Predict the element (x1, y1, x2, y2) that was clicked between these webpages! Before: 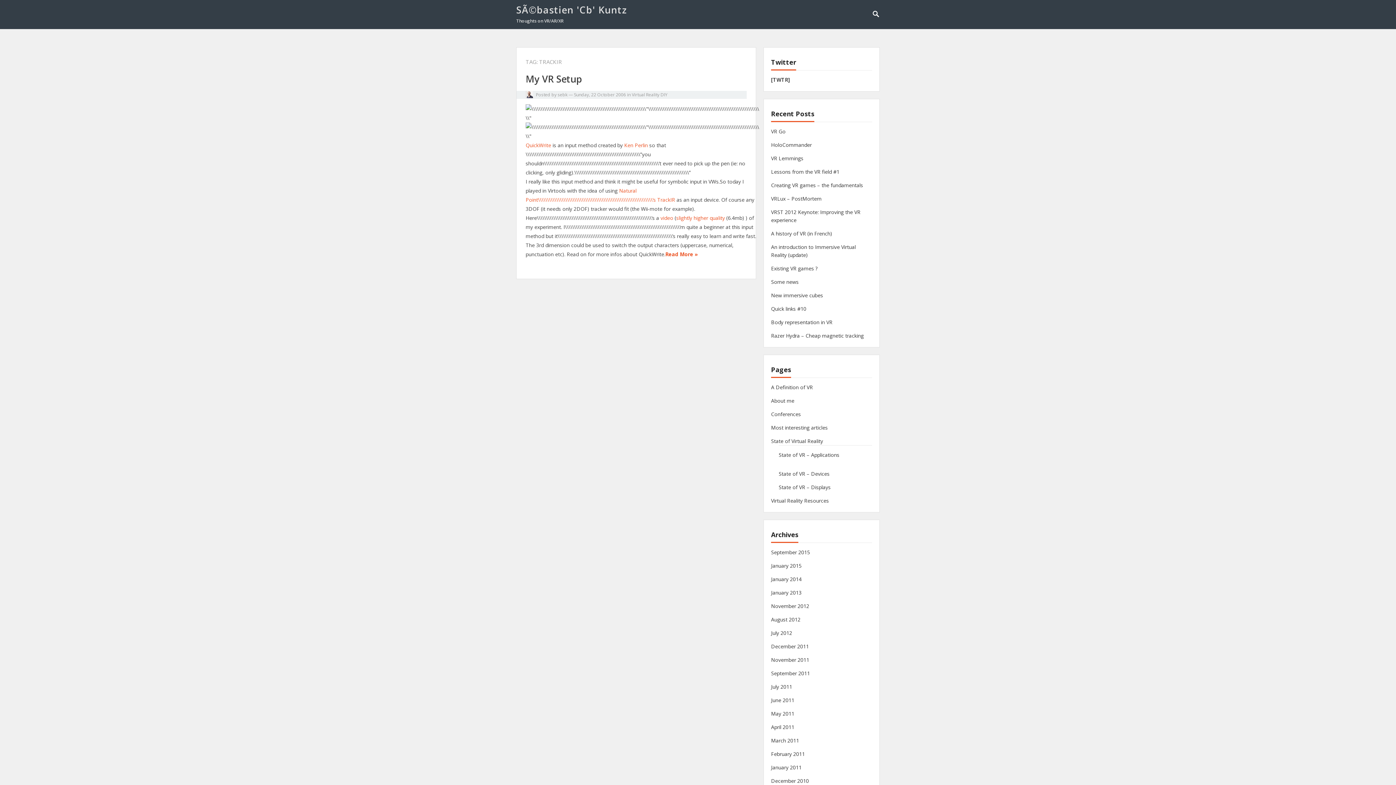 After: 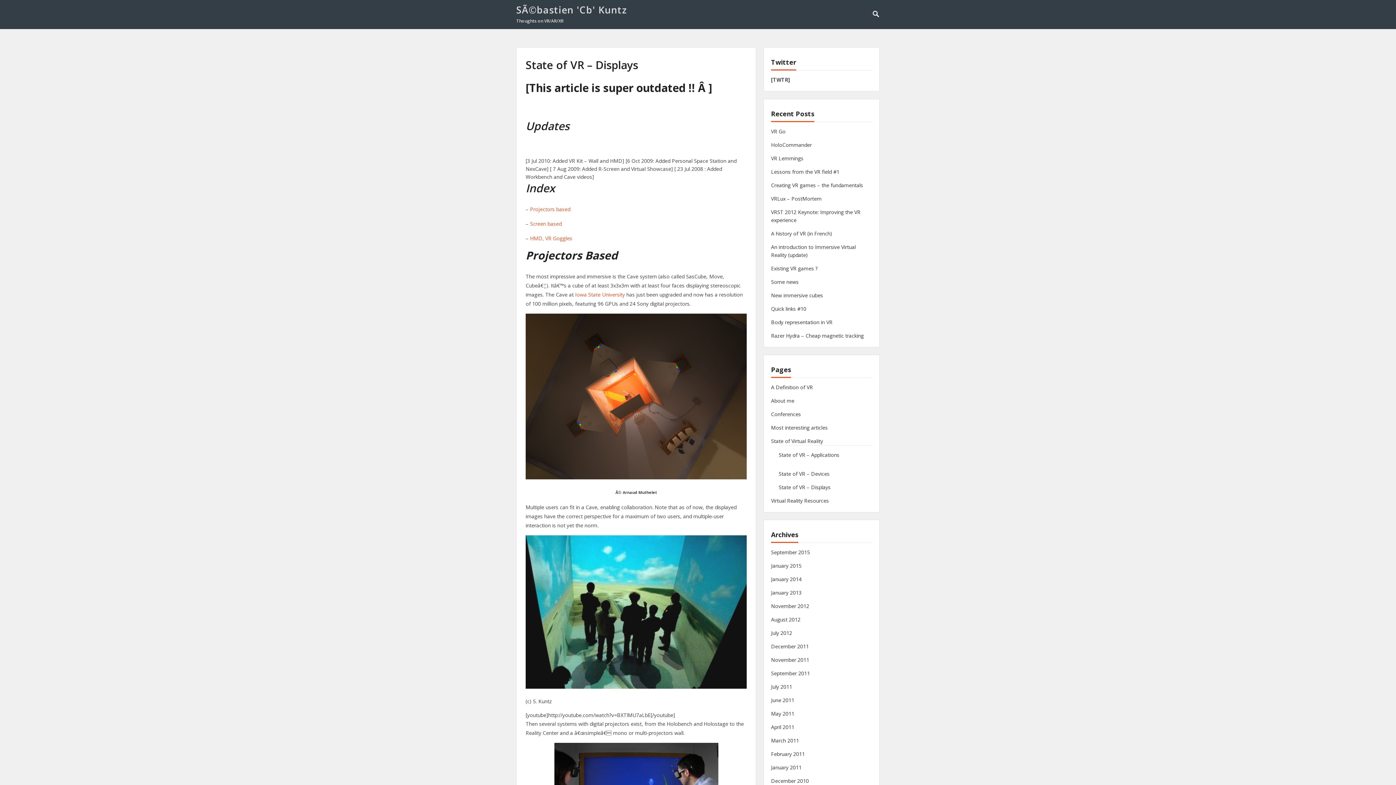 Action: label: State of VR – Displays bbox: (778, 484, 830, 490)